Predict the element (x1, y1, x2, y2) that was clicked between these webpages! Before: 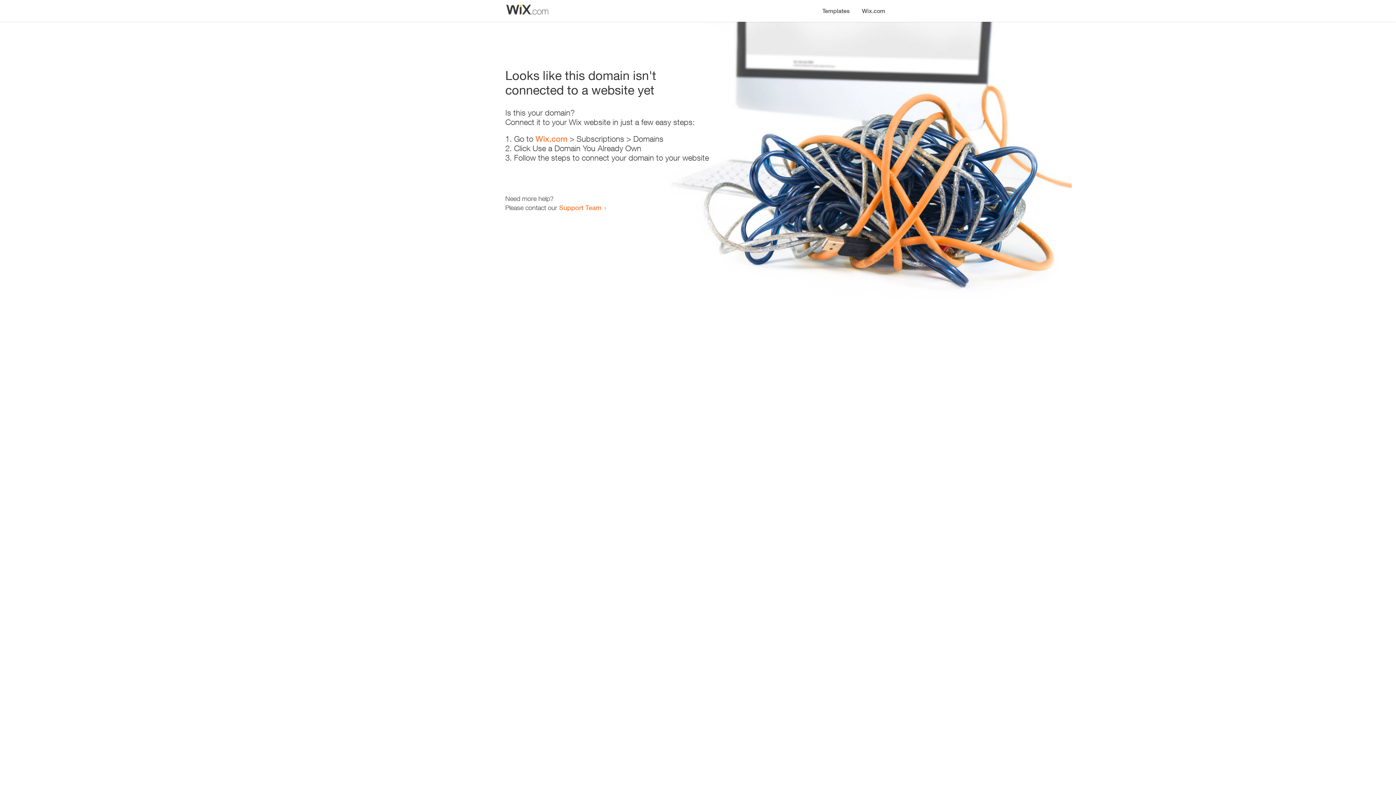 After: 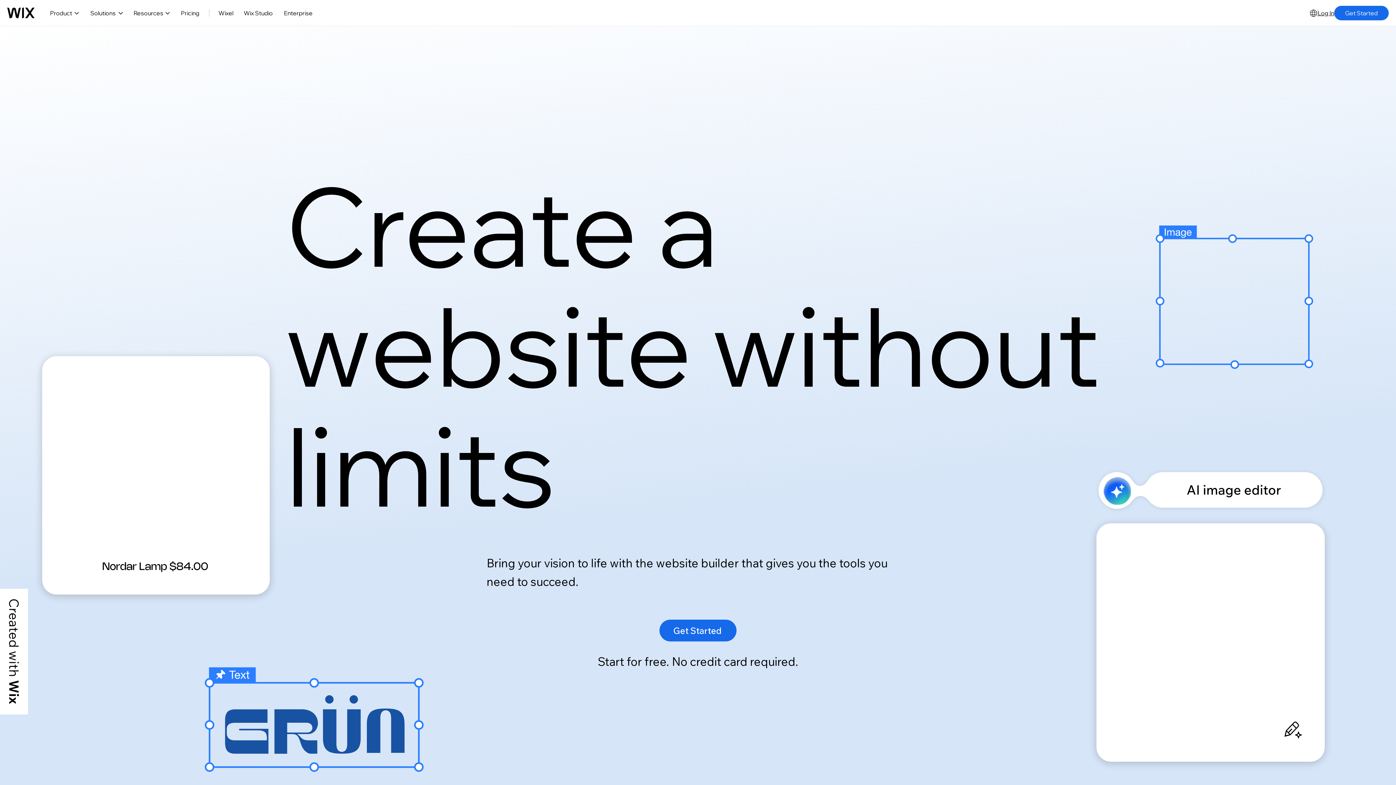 Action: bbox: (856, 0, 890, 14) label: Wix.com